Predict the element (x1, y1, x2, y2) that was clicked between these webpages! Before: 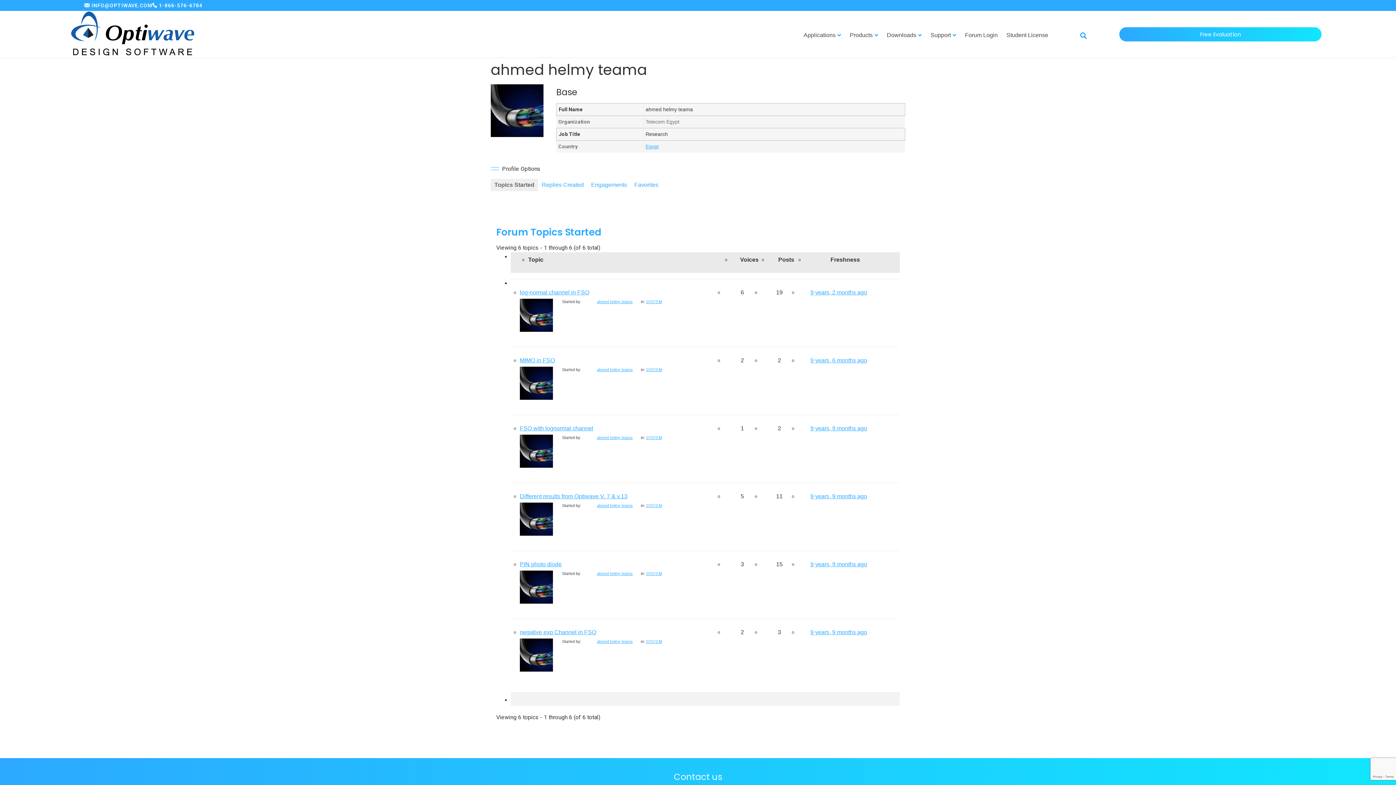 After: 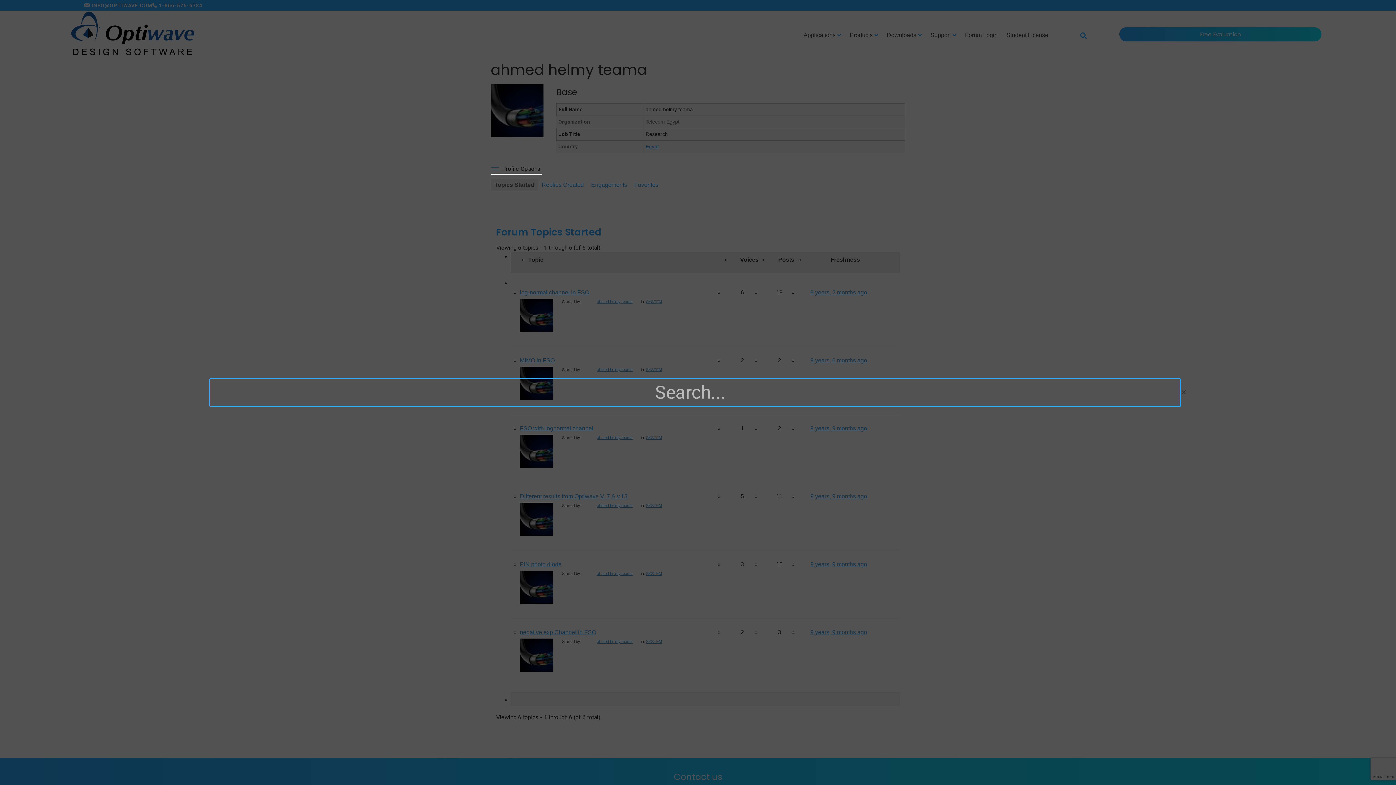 Action: label: Search bbox: (1077, 29, 1089, 41)